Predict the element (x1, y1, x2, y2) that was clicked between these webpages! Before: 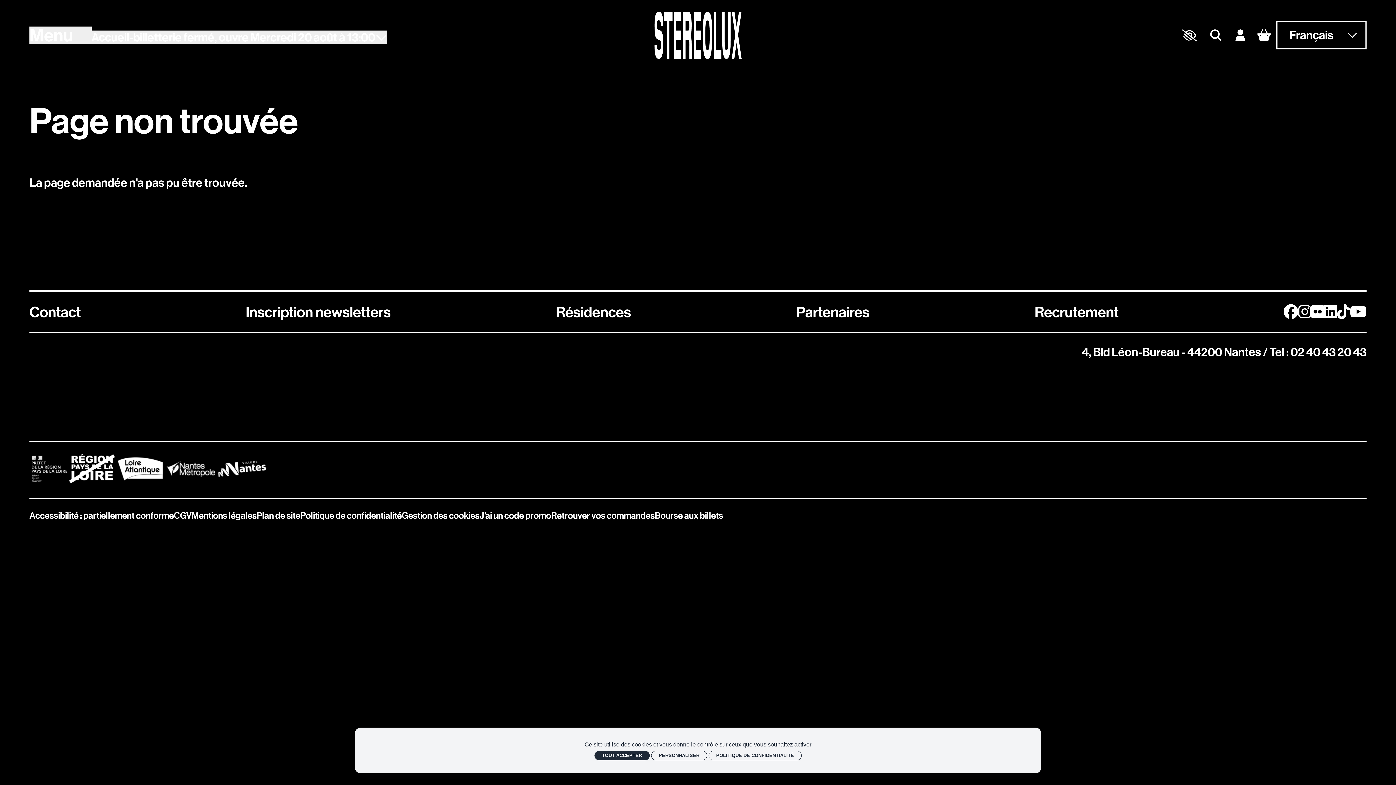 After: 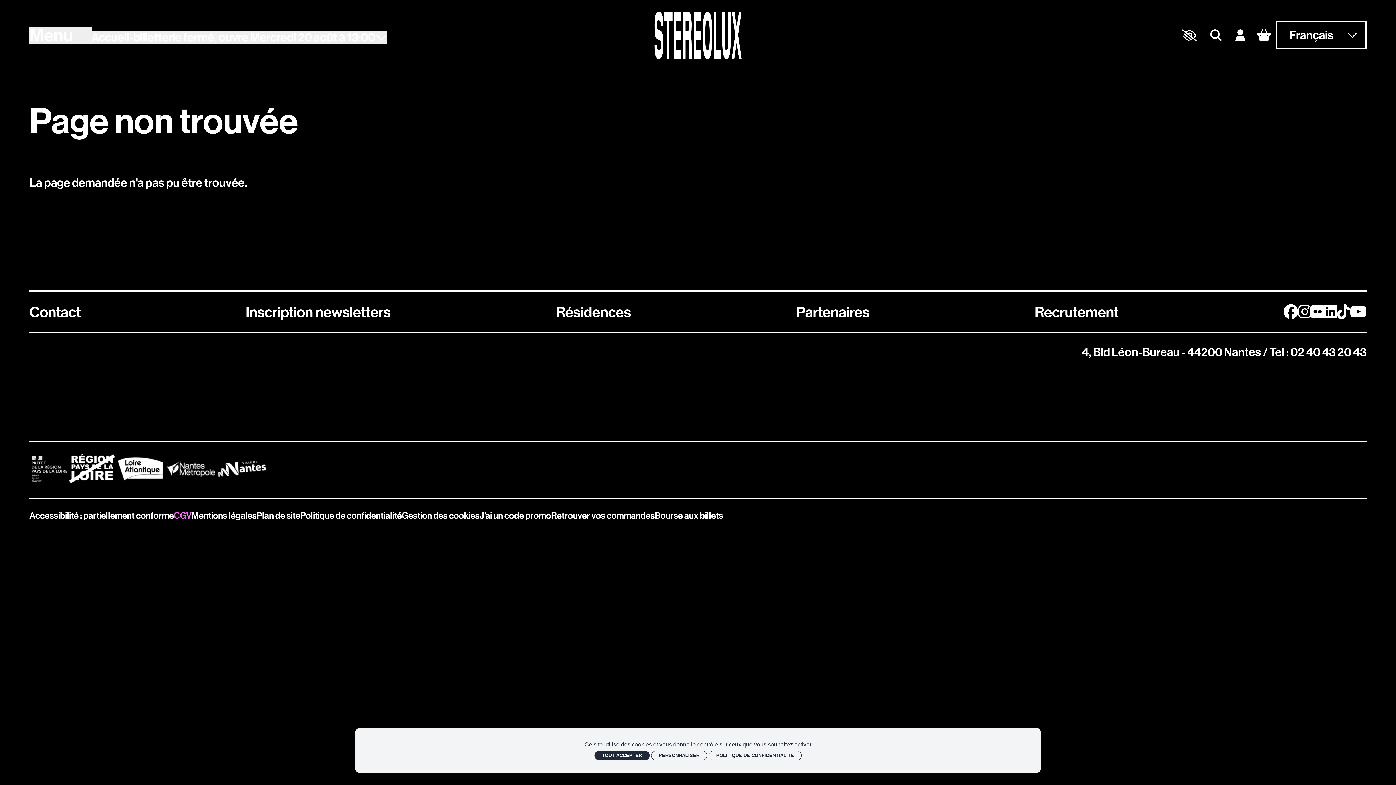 Action: label: CGV bbox: (173, 510, 191, 521)